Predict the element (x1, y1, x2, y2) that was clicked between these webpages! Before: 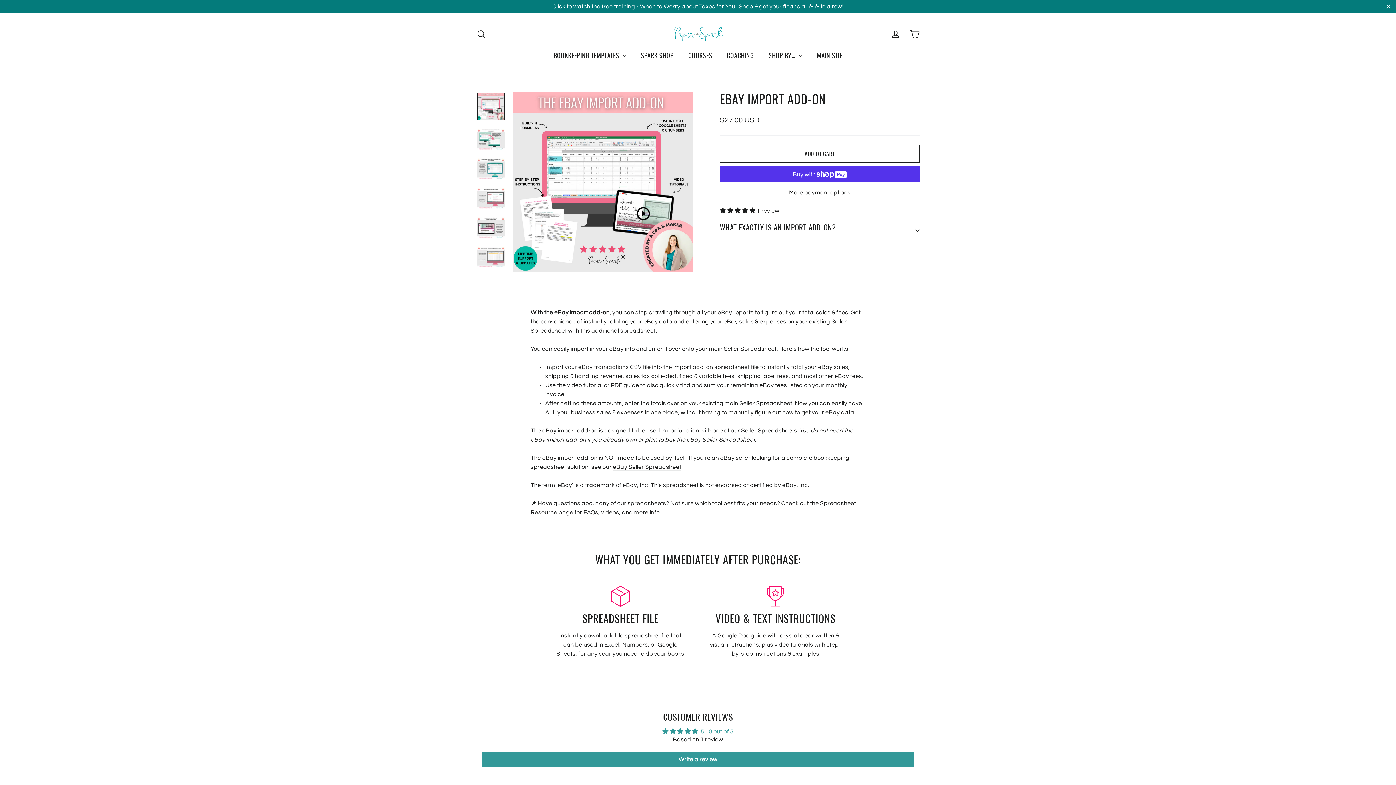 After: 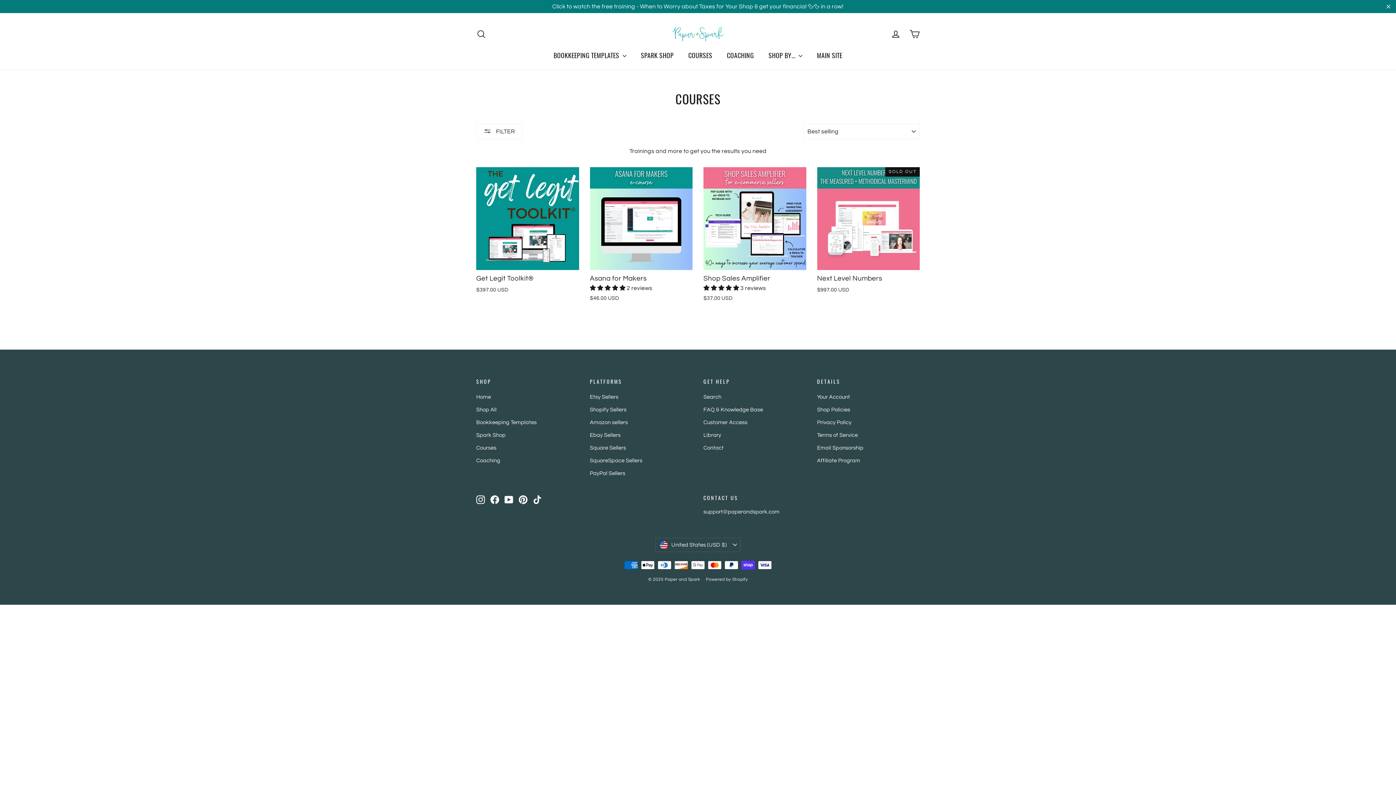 Action: bbox: (681, 48, 719, 62) label: COURSES